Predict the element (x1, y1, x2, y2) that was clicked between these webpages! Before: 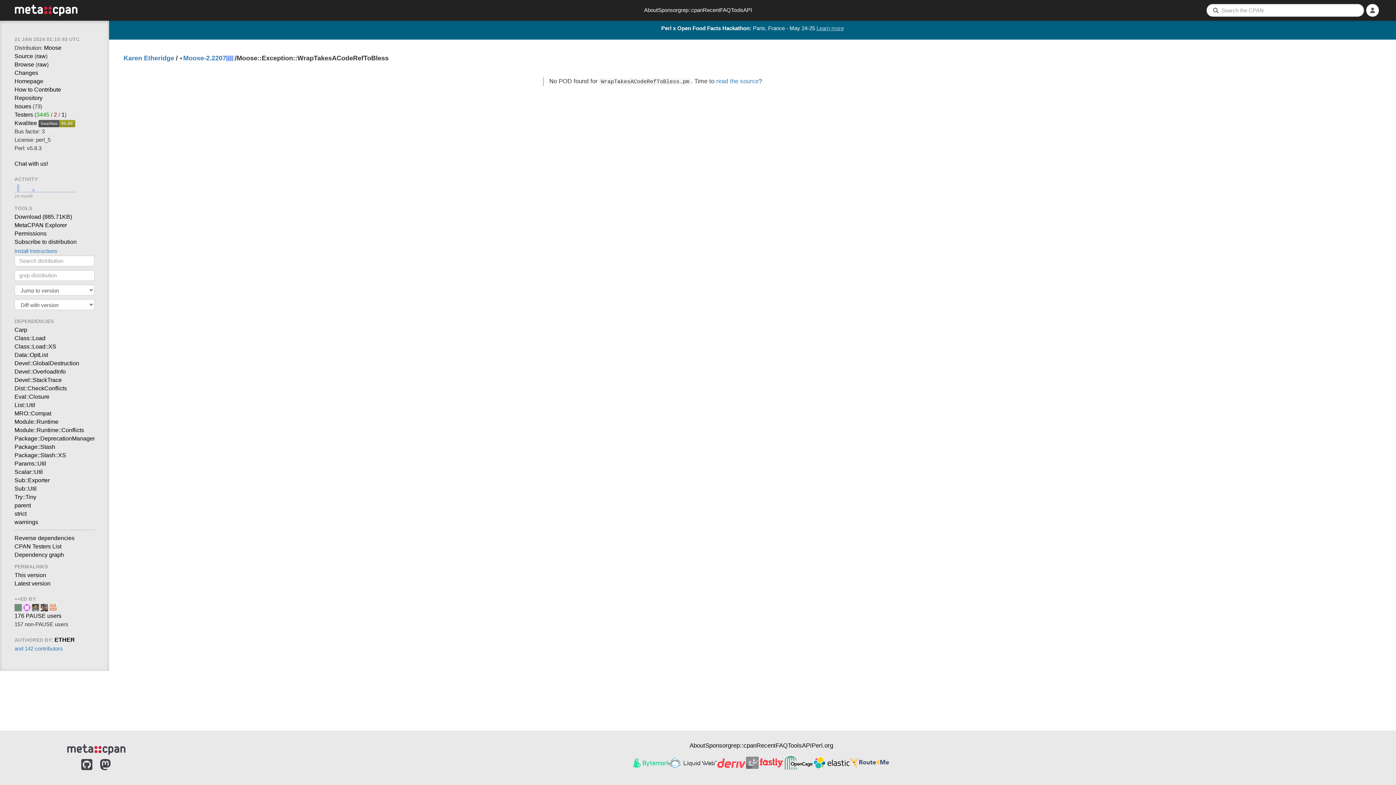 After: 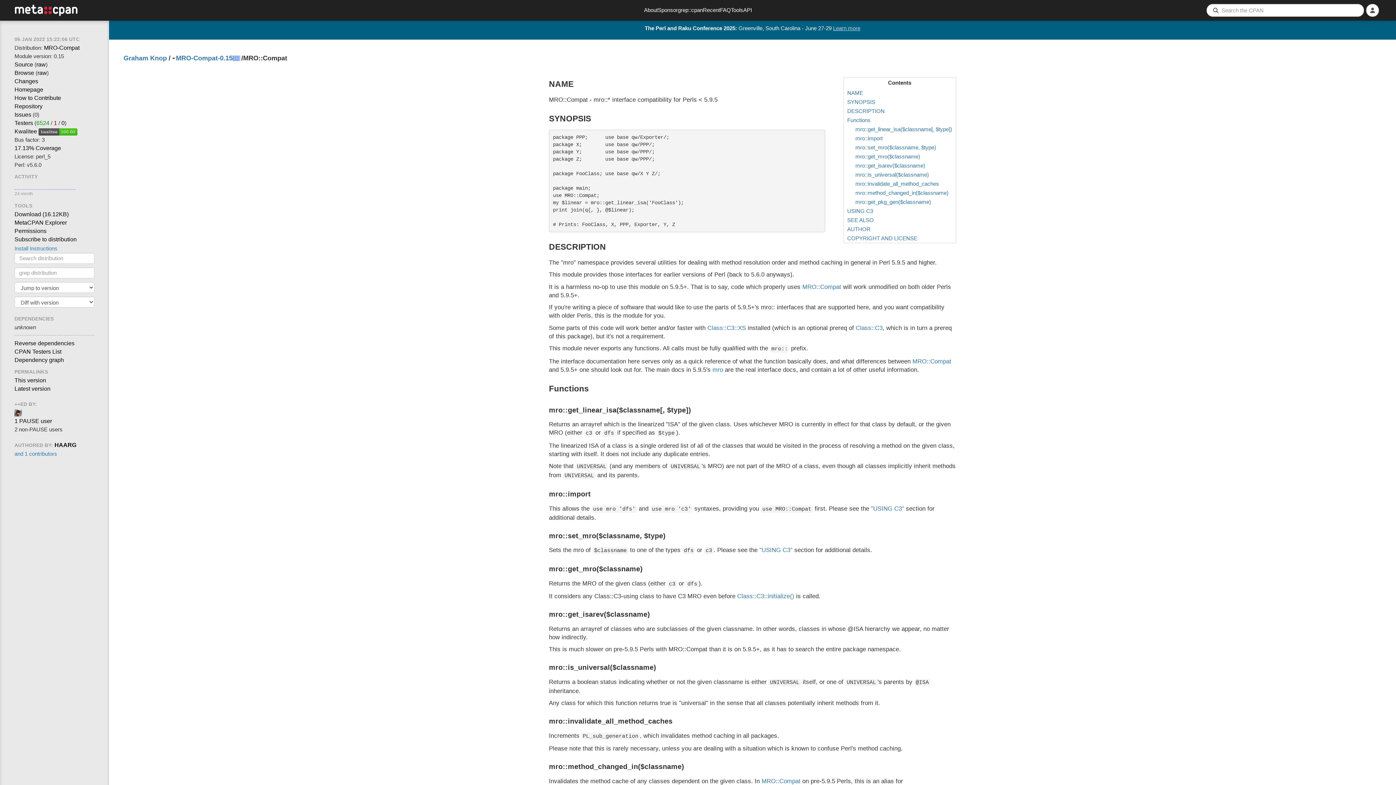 Action: label: MRO::Compat bbox: (14, 409, 94, 417)